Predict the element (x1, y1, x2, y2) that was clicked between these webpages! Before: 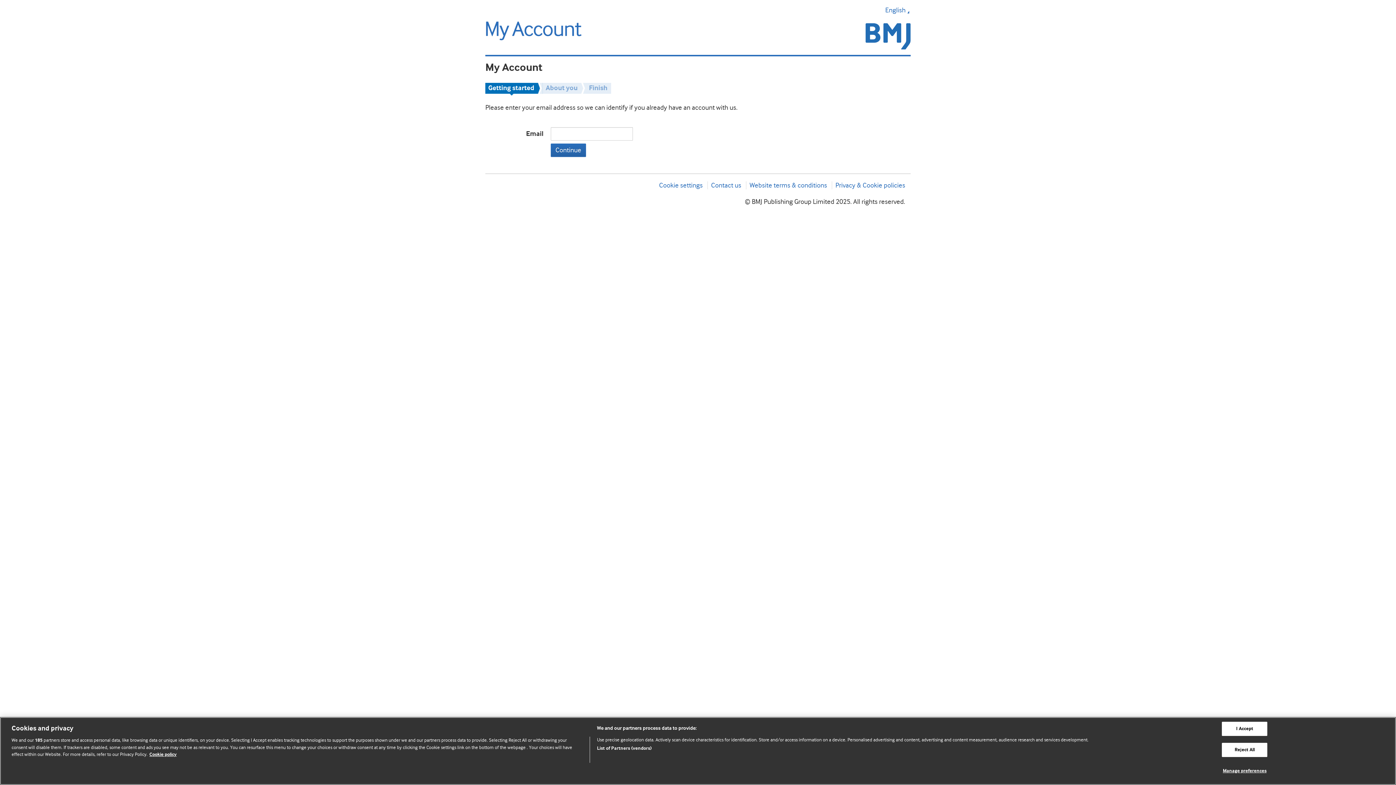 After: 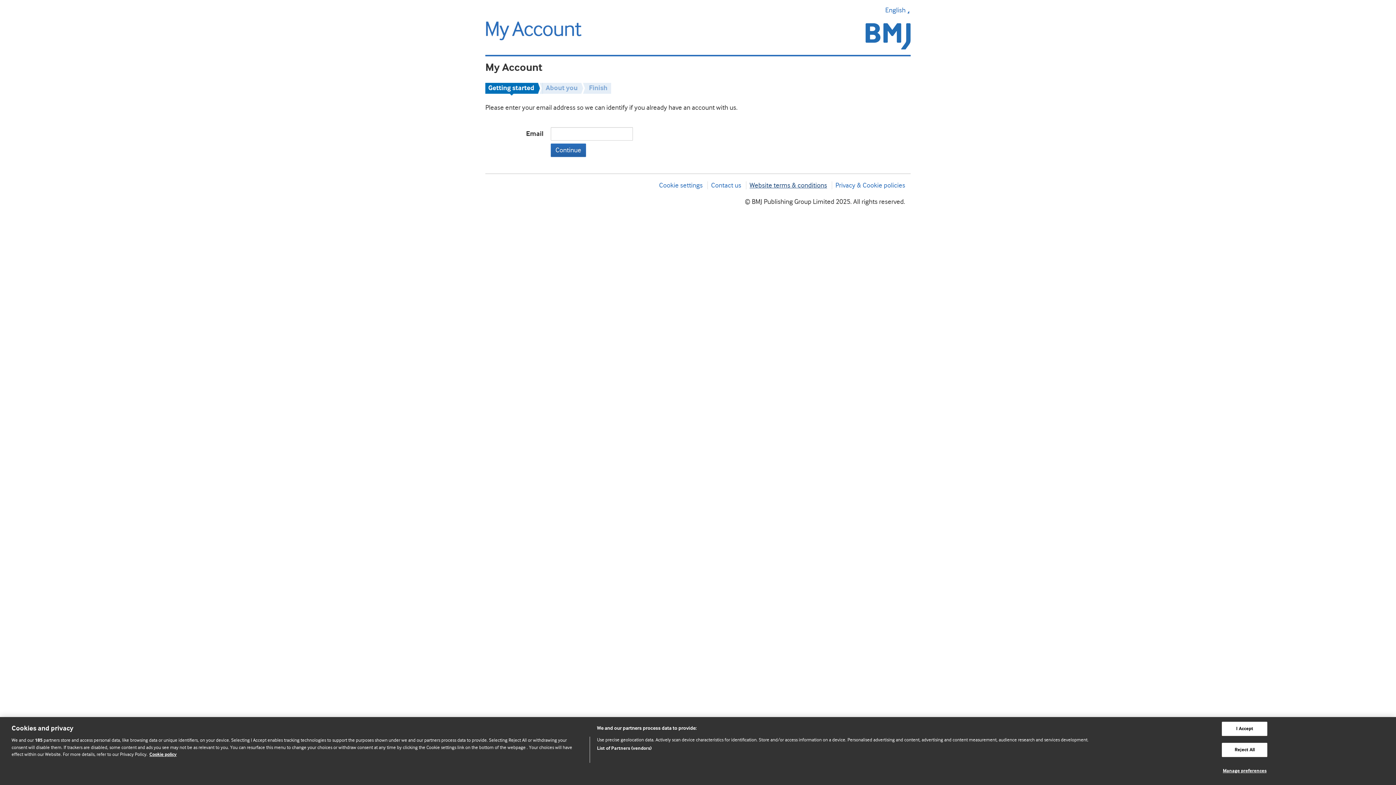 Action: label: Website terms & conditions bbox: (749, 181, 827, 189)